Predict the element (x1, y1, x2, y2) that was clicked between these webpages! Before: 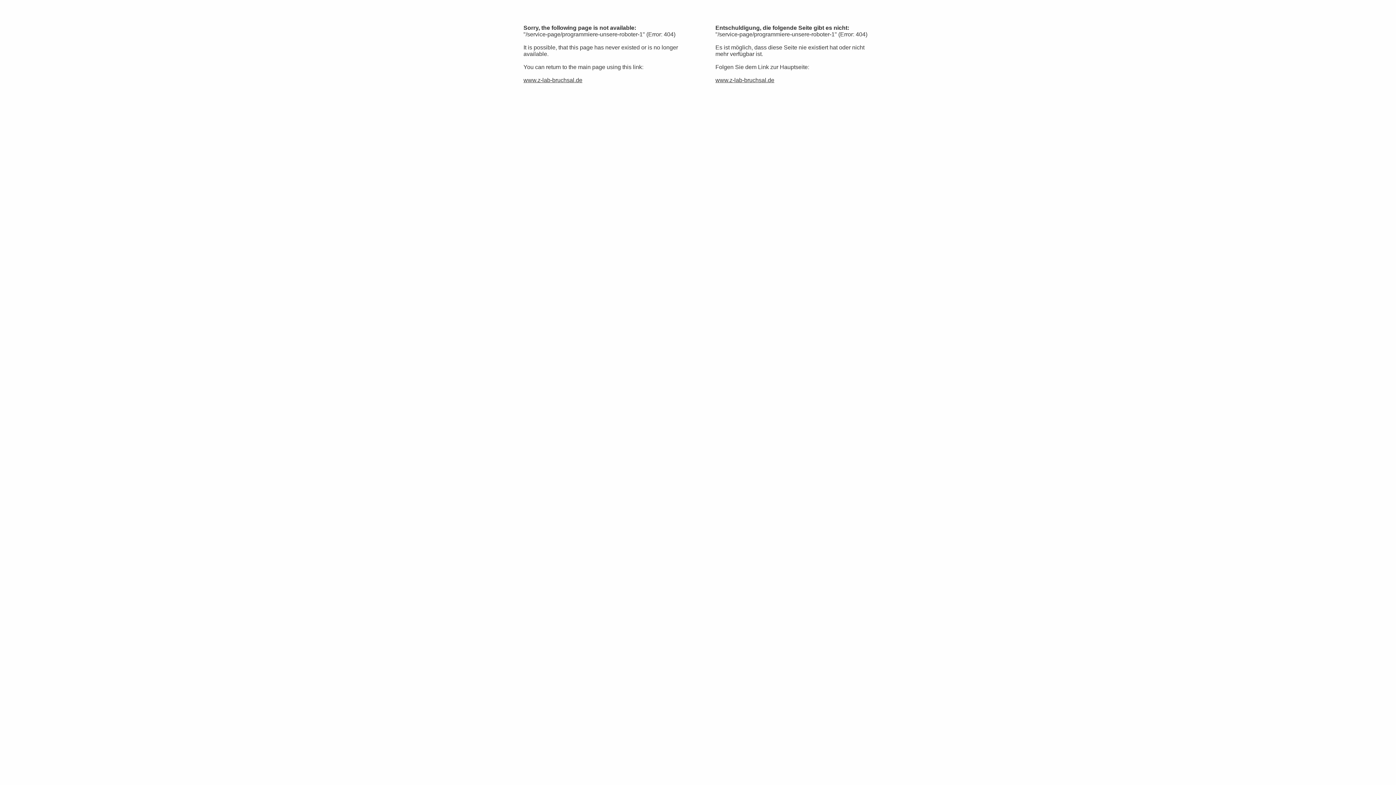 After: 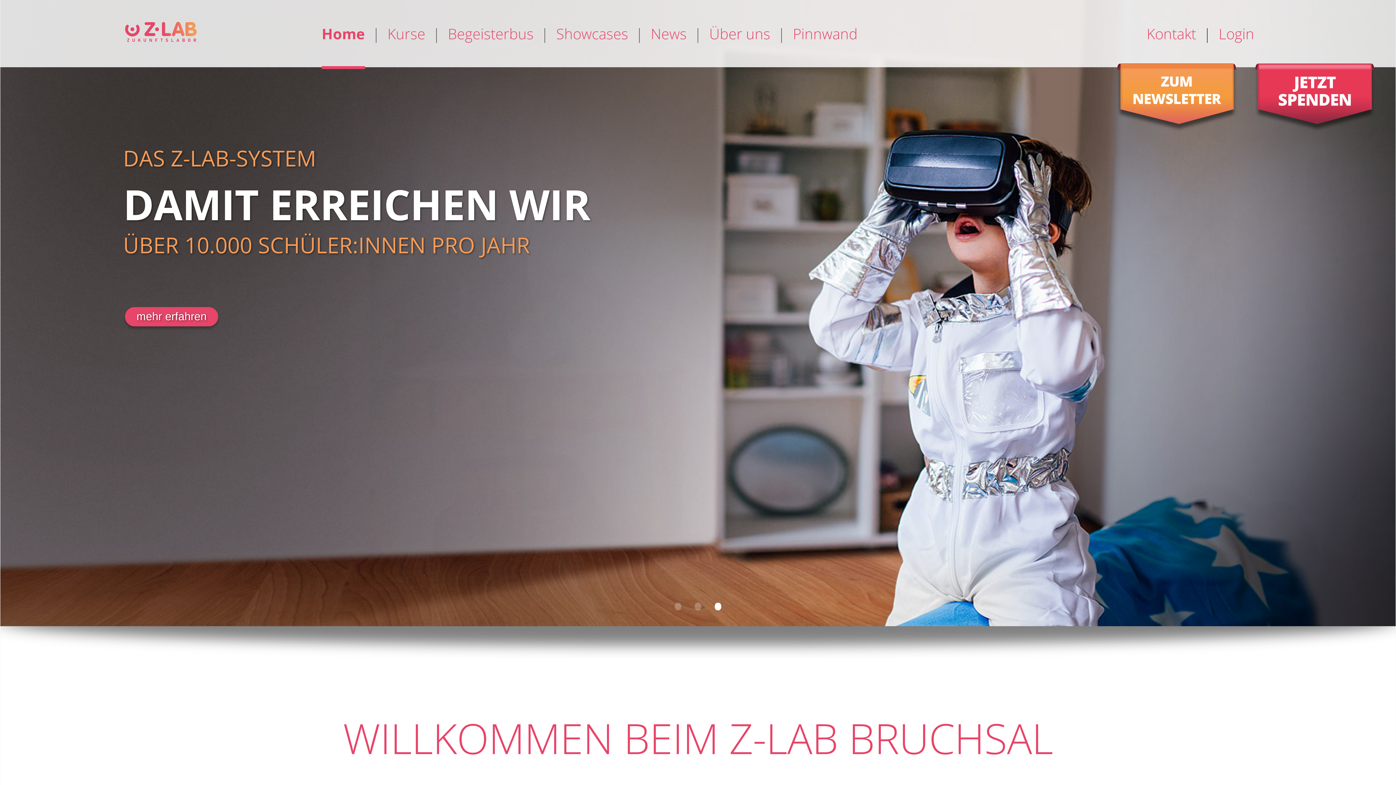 Action: label: www.z-lab-bruchsal.de bbox: (523, 77, 582, 83)